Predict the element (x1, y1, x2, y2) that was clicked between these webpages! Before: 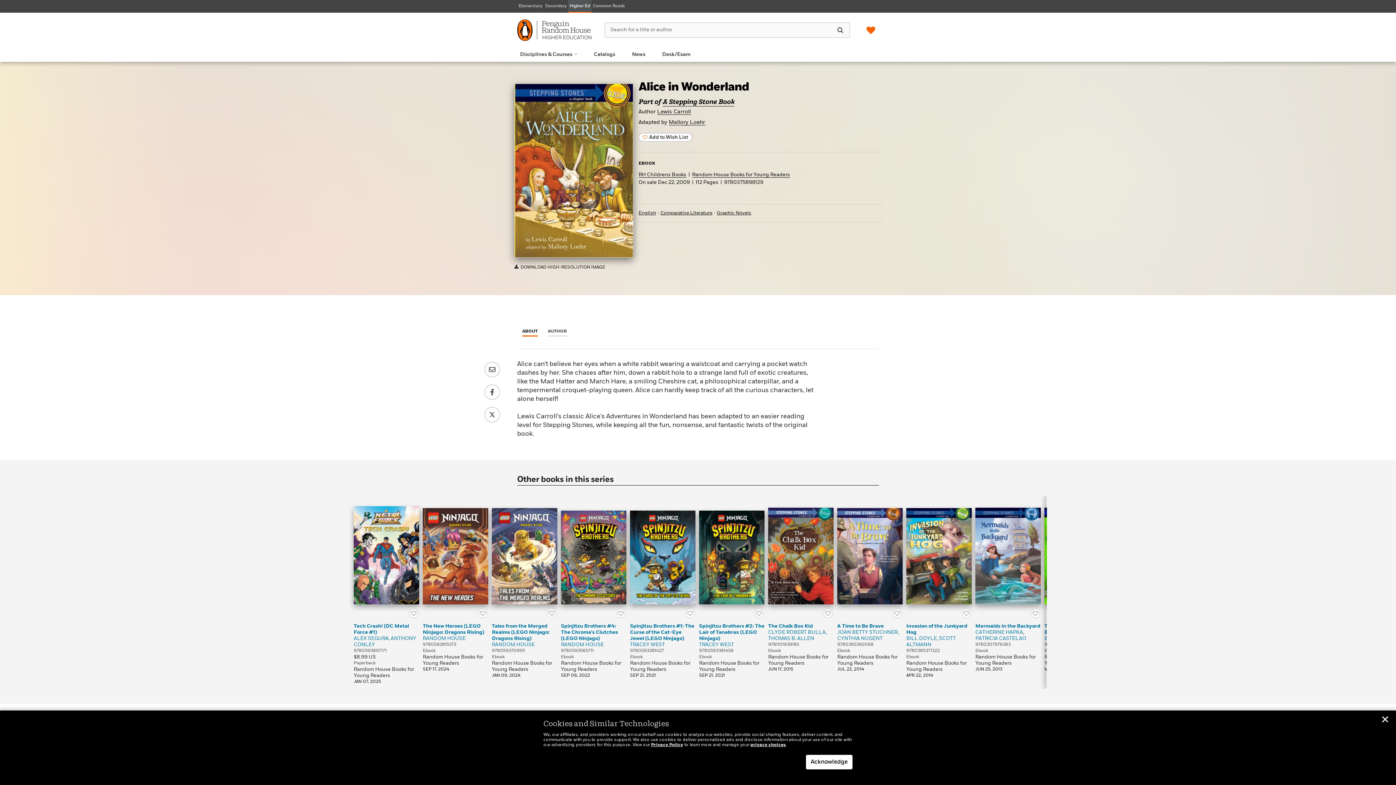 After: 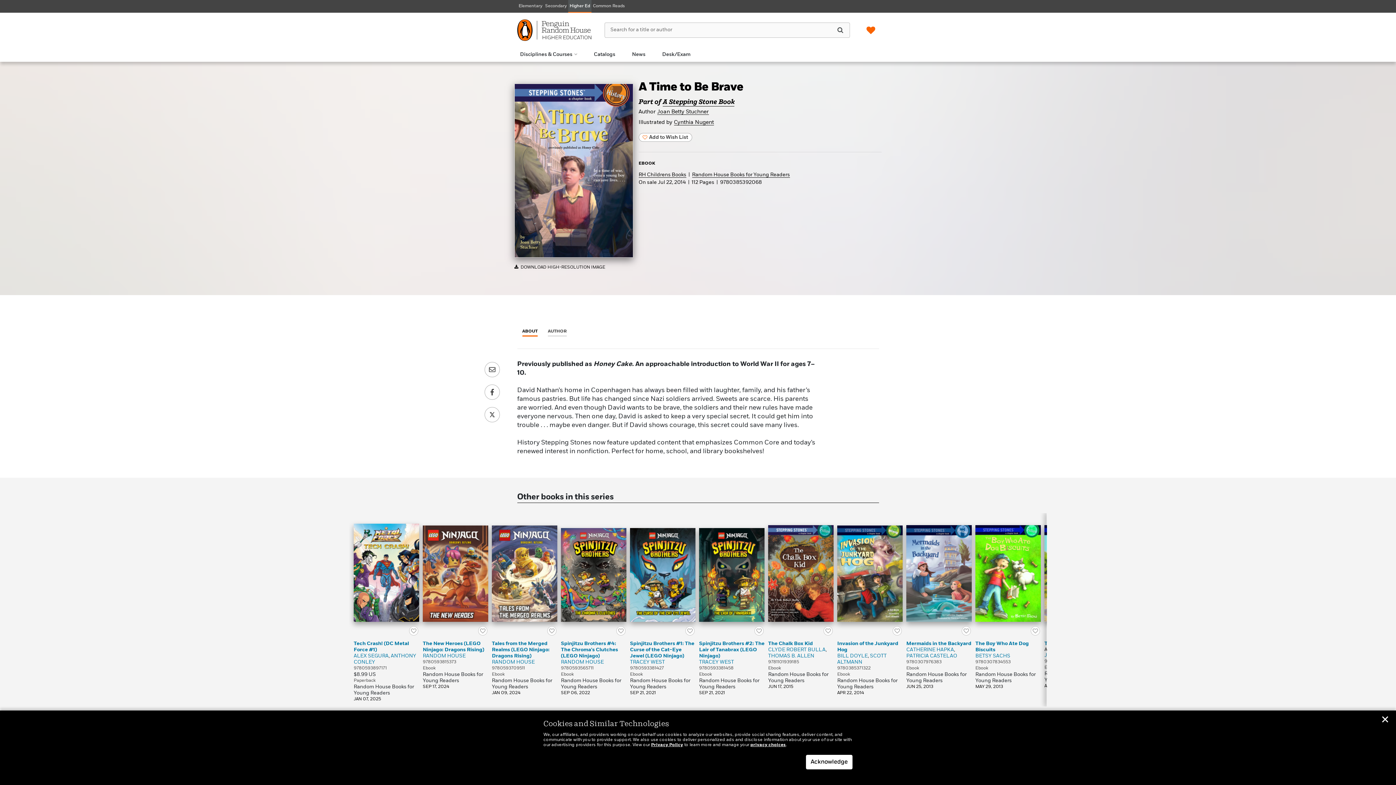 Action: label: A Time to Be Brave bbox: (837, 624, 884, 629)